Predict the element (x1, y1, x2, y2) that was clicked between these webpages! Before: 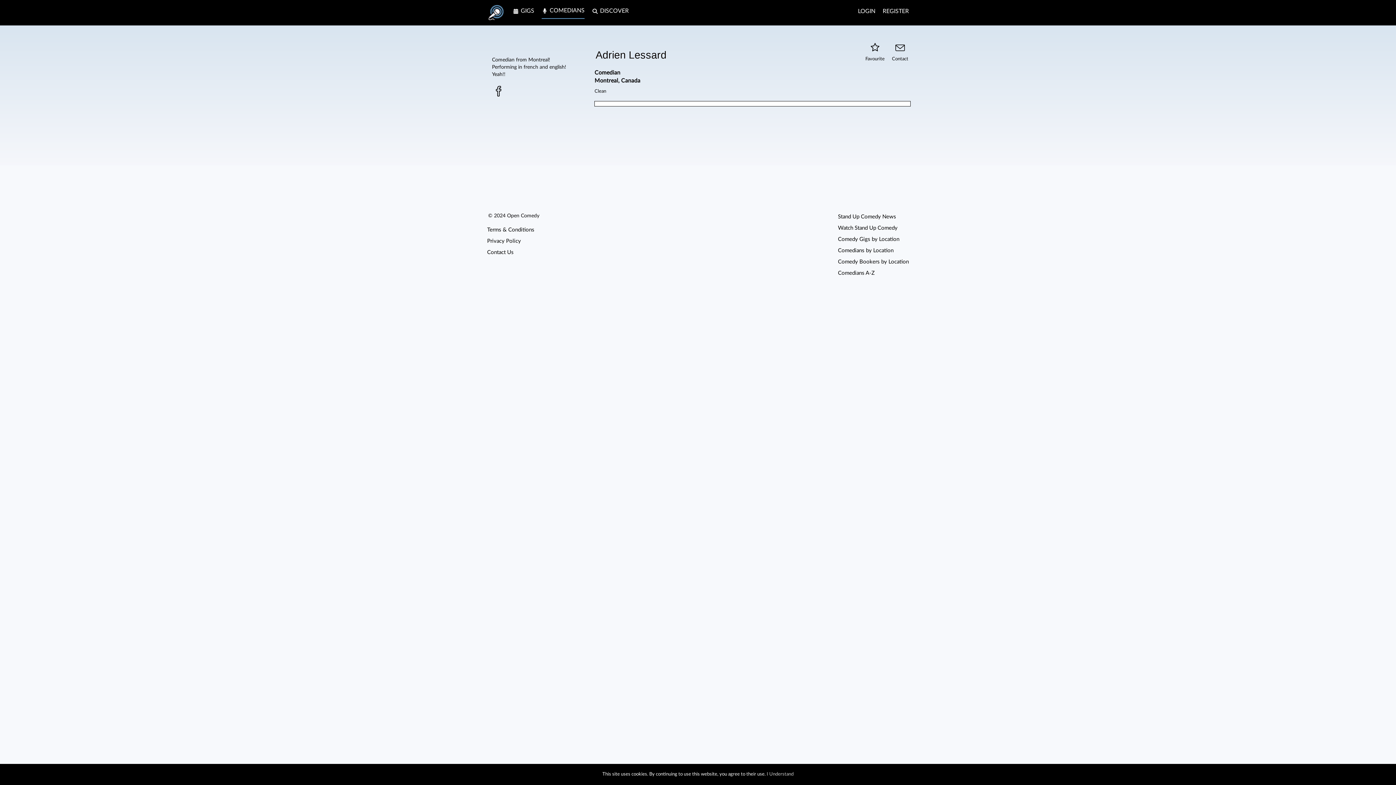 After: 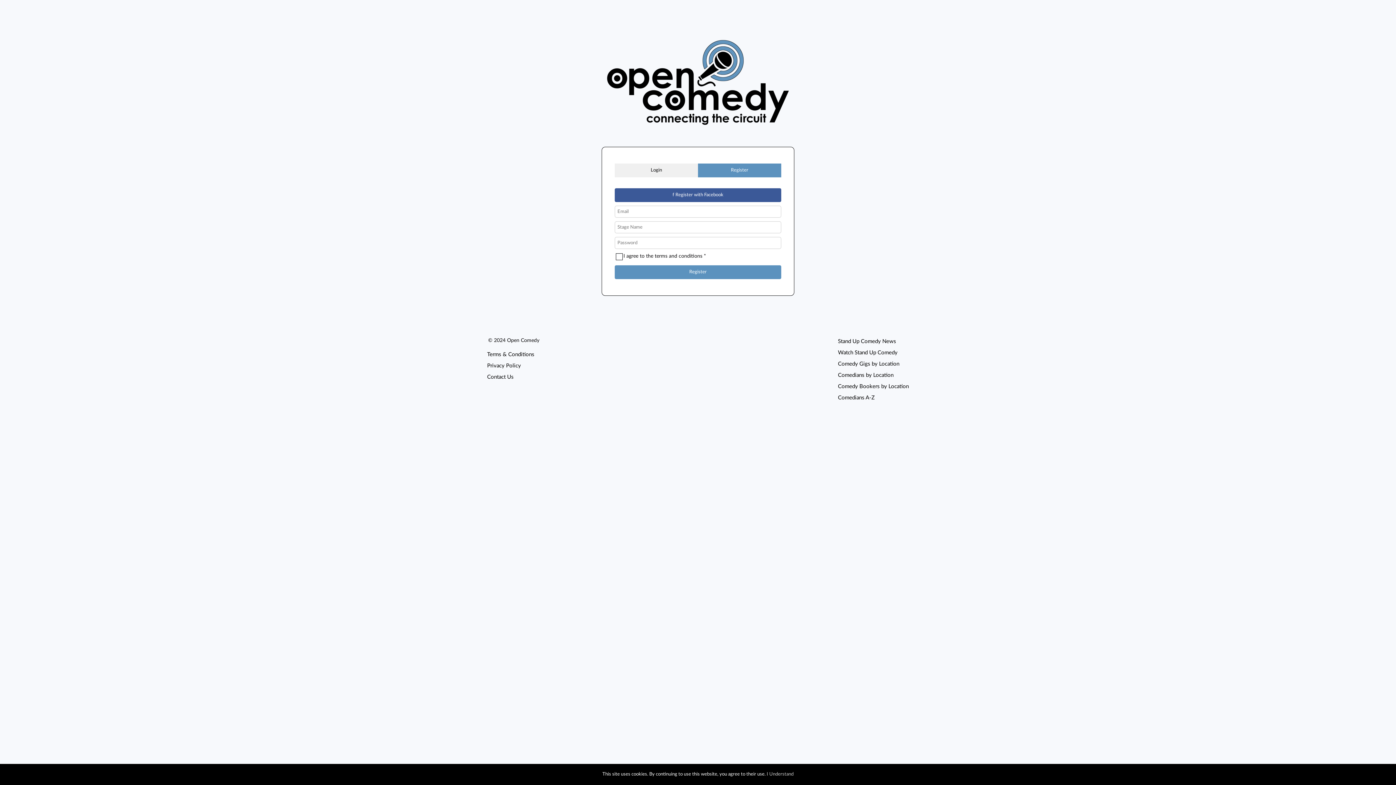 Action: label: REGISTER bbox: (882, 7, 909, 15)